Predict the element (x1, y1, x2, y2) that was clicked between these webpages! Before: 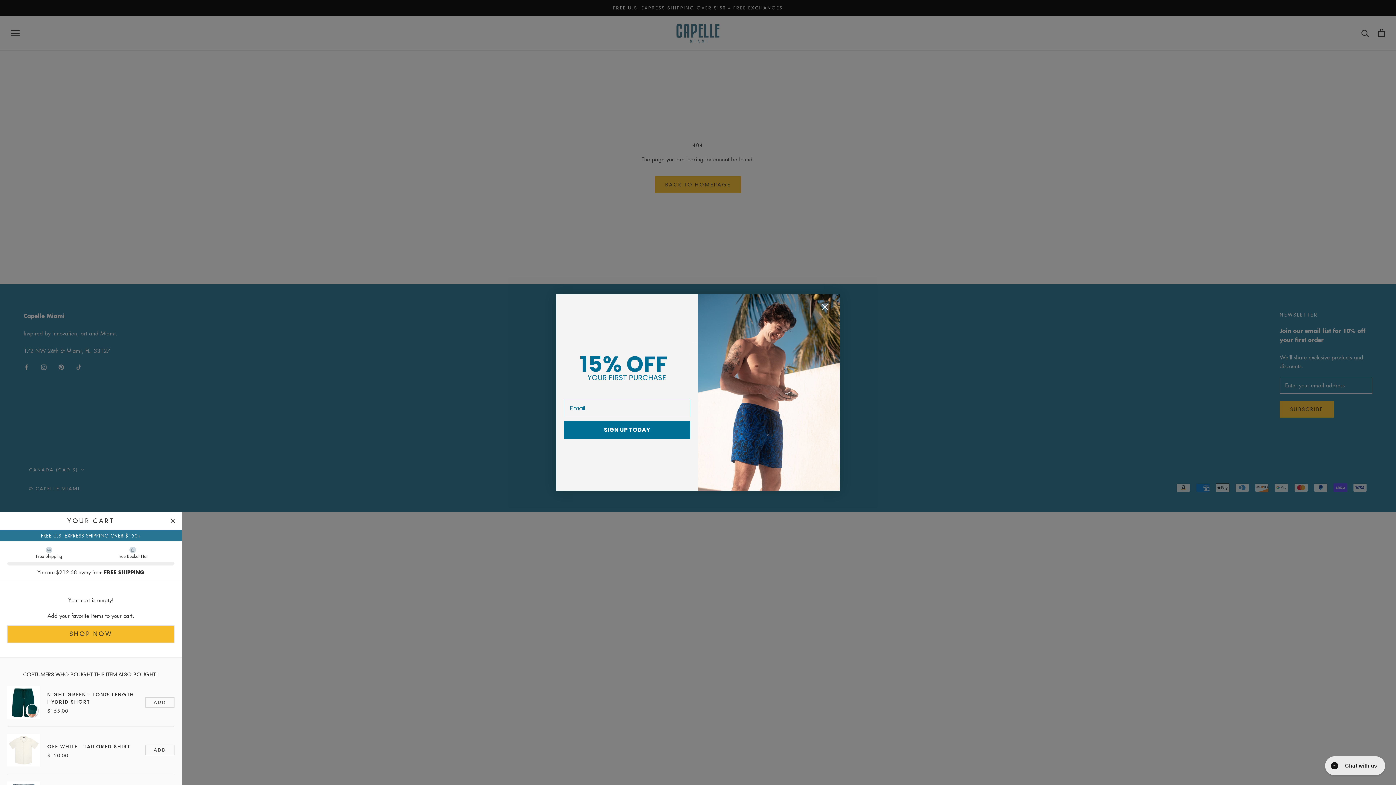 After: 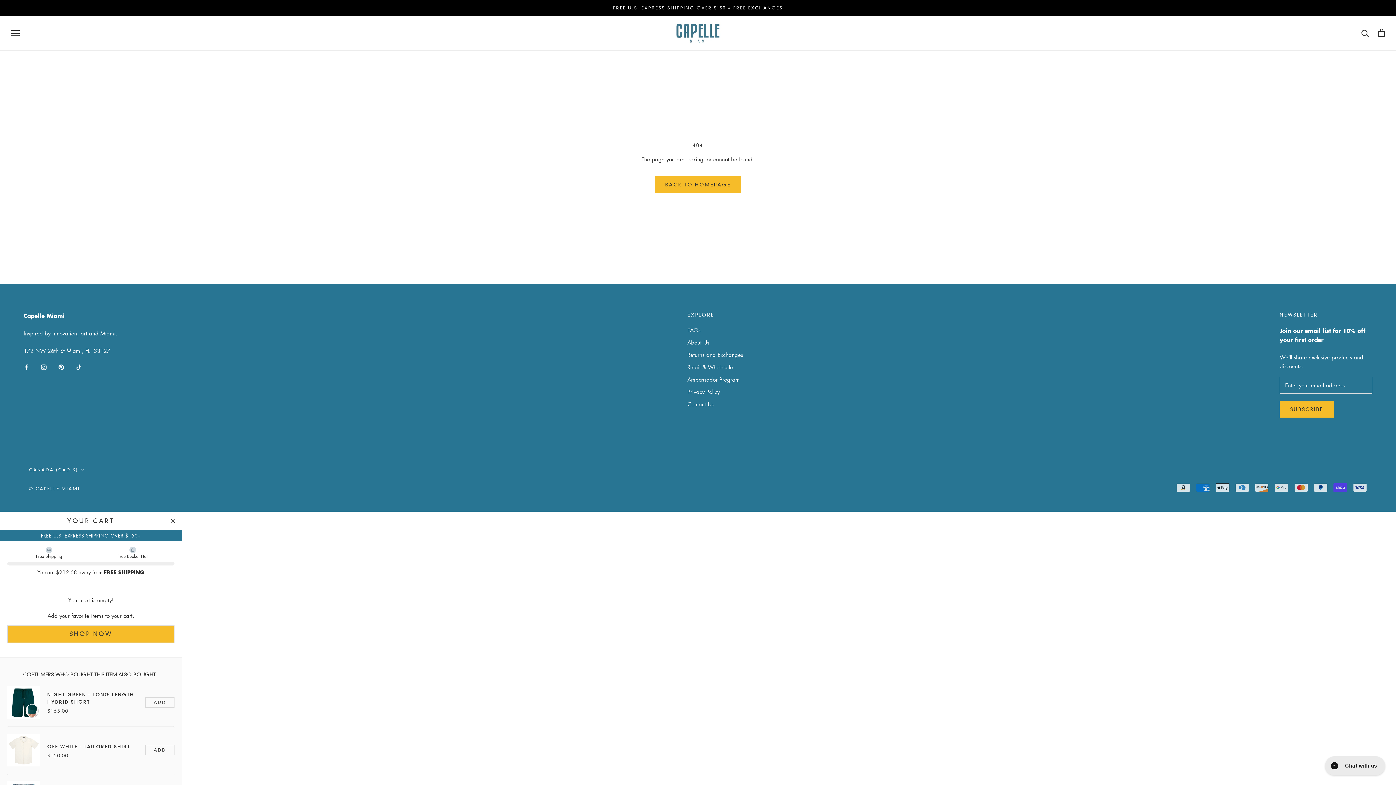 Action: bbox: (167, 515, 178, 526) label: Close Cart